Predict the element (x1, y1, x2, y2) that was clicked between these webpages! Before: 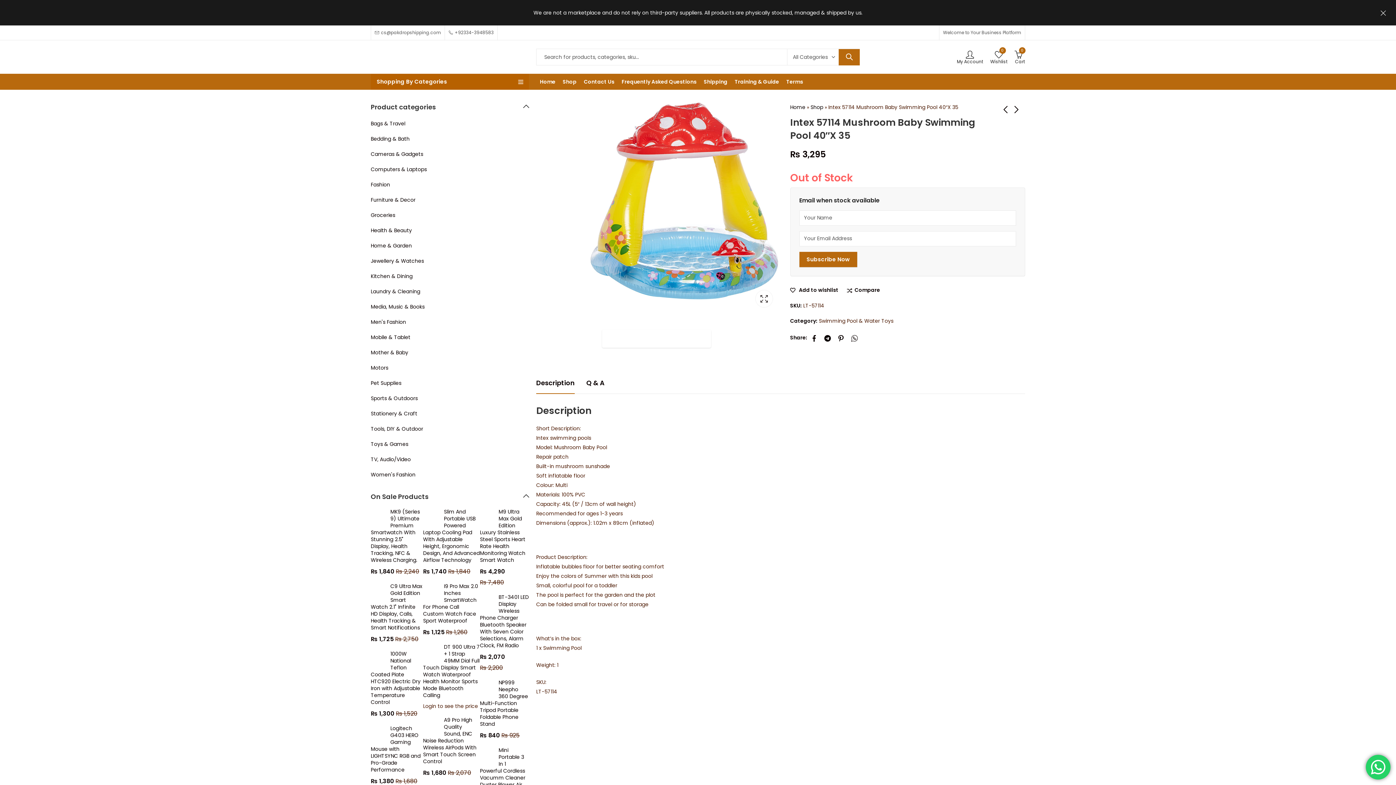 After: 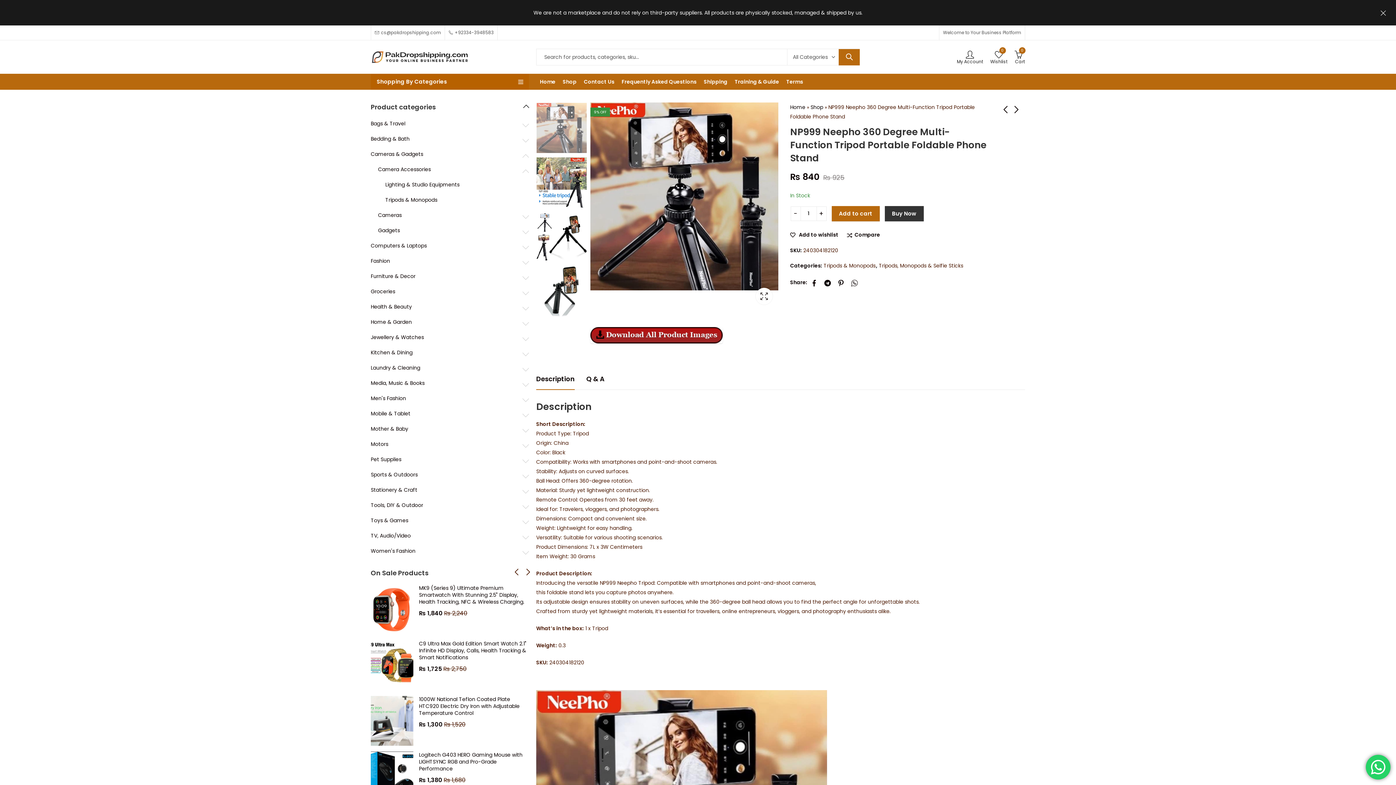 Action: label: NP999 Neepho 360 Degree Multi-Function Tripod Portable Foldable Phone Stand bbox: (480, 679, 529, 728)